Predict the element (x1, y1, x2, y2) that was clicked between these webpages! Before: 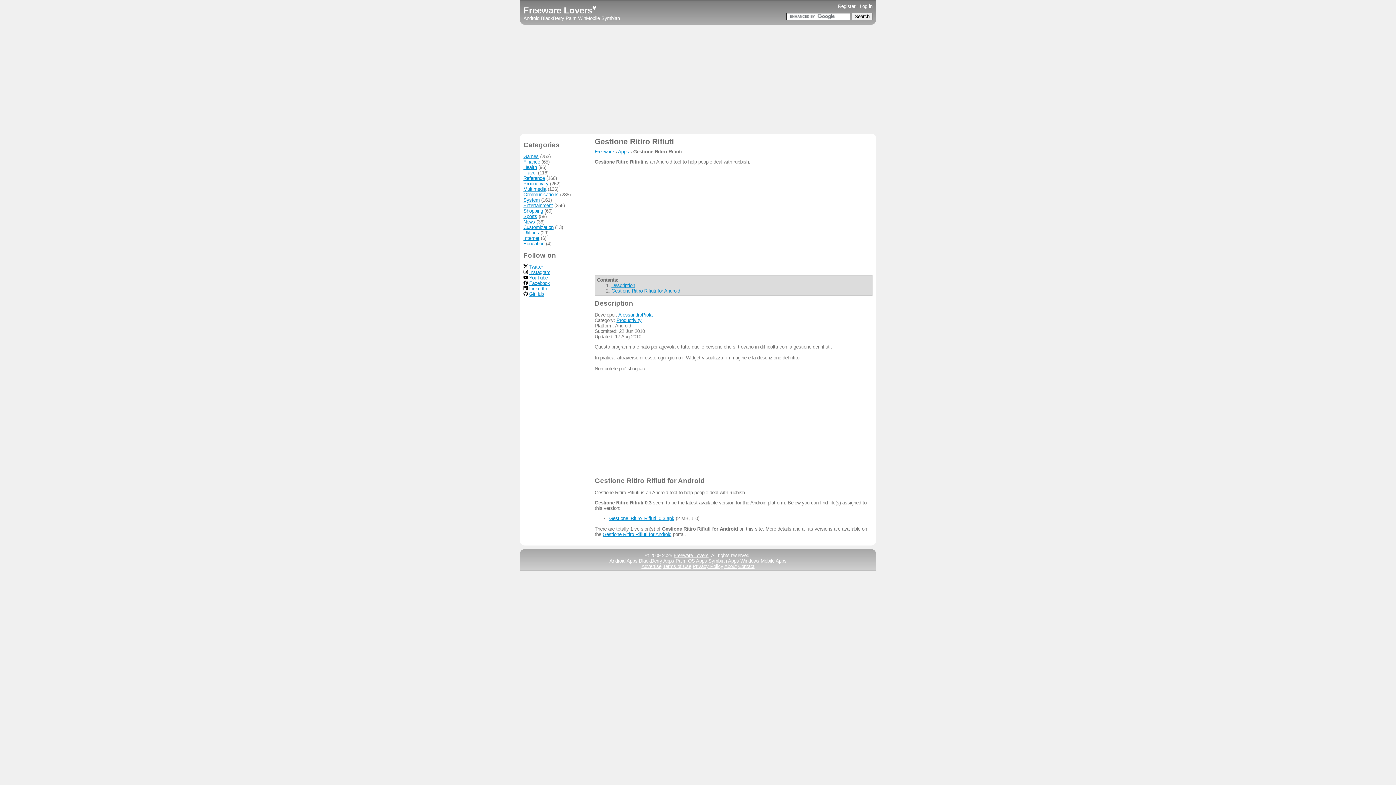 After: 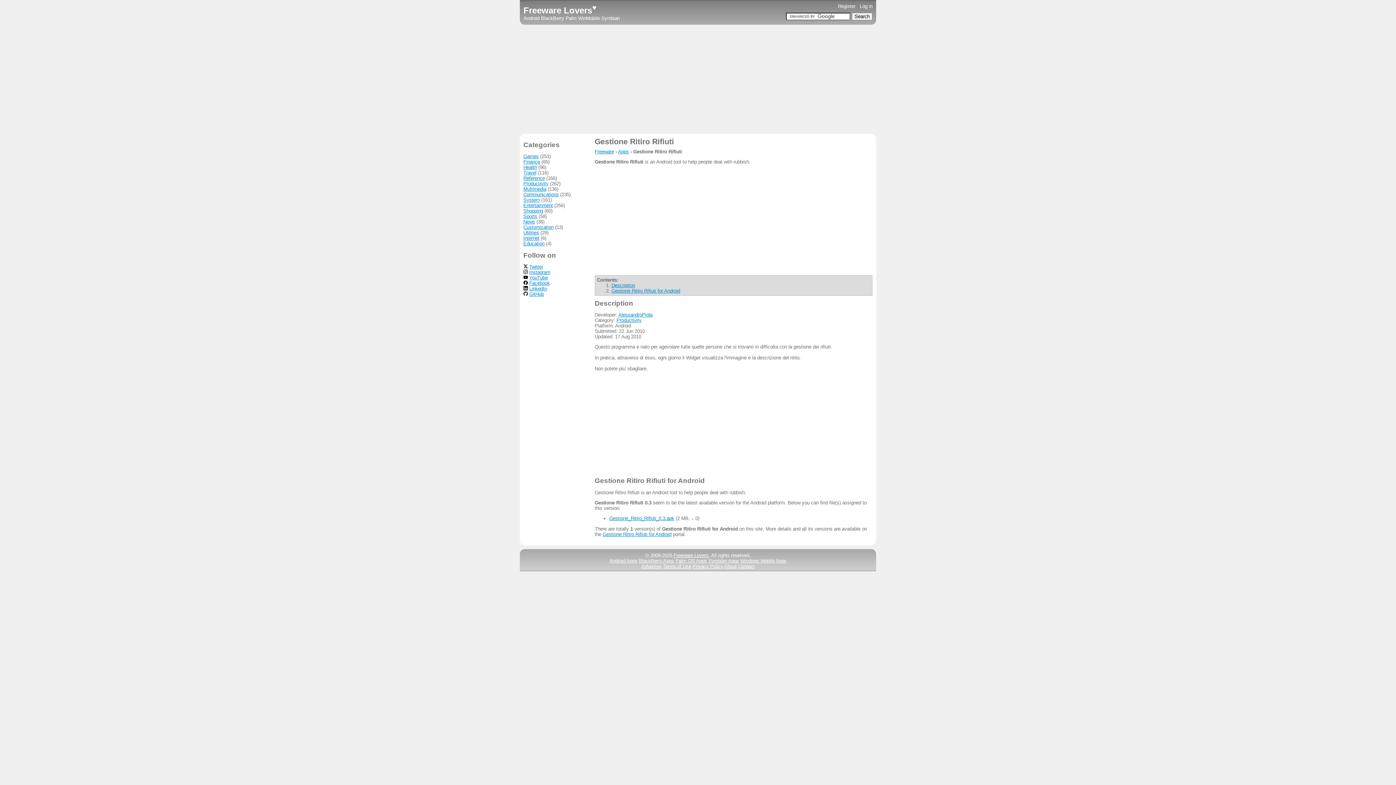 Action: label: YouTube bbox: (529, 275, 547, 280)